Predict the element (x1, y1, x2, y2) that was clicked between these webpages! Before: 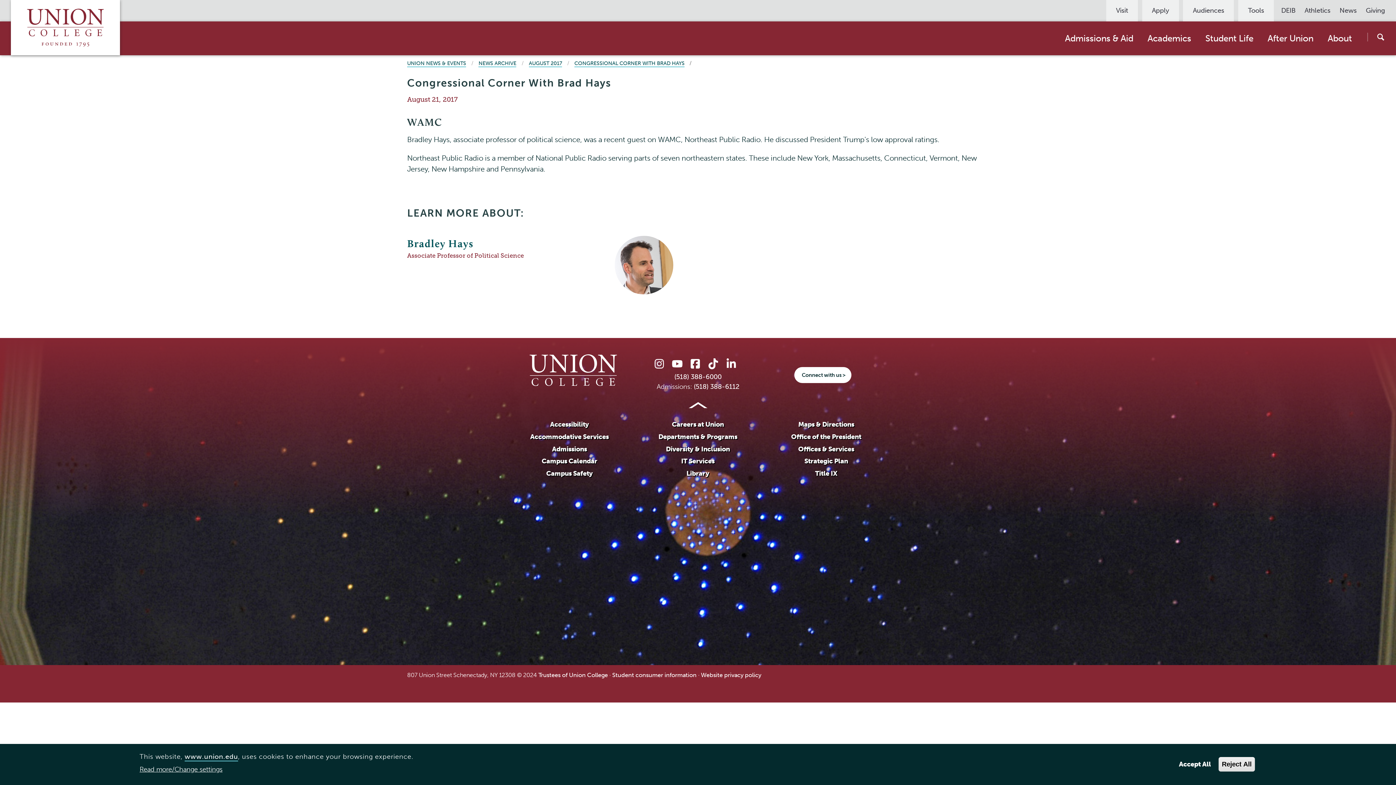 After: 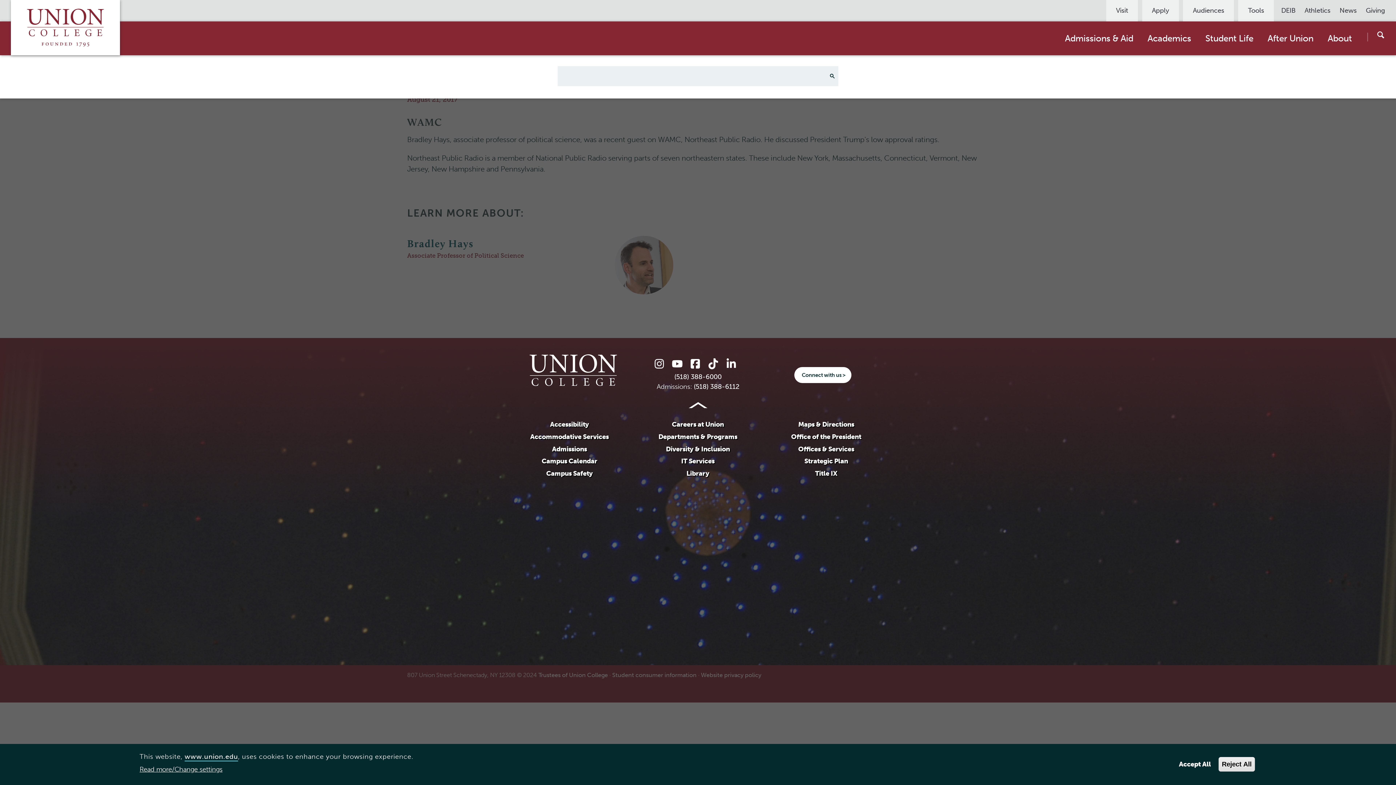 Action: bbox: (1376, 32, 1385, 41) label: Search the Union College website